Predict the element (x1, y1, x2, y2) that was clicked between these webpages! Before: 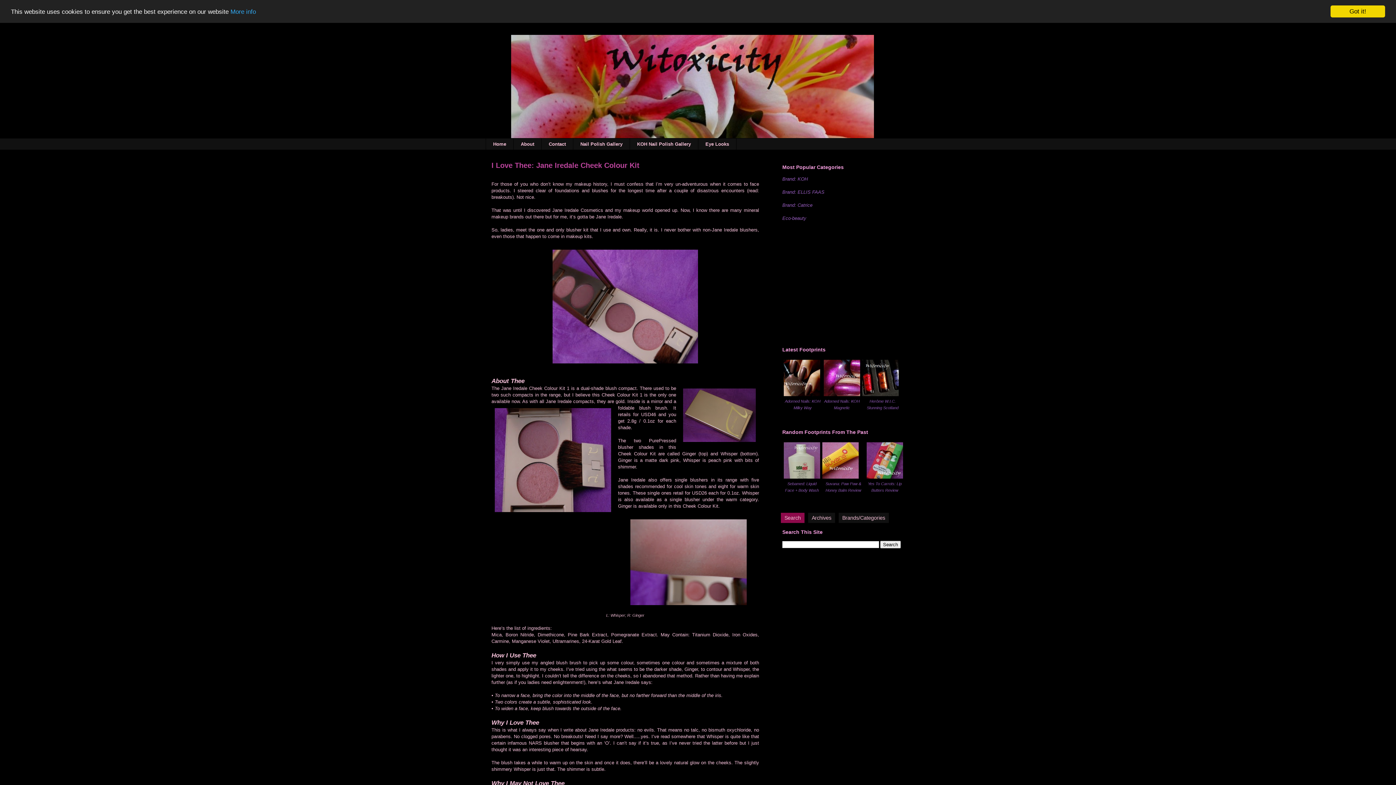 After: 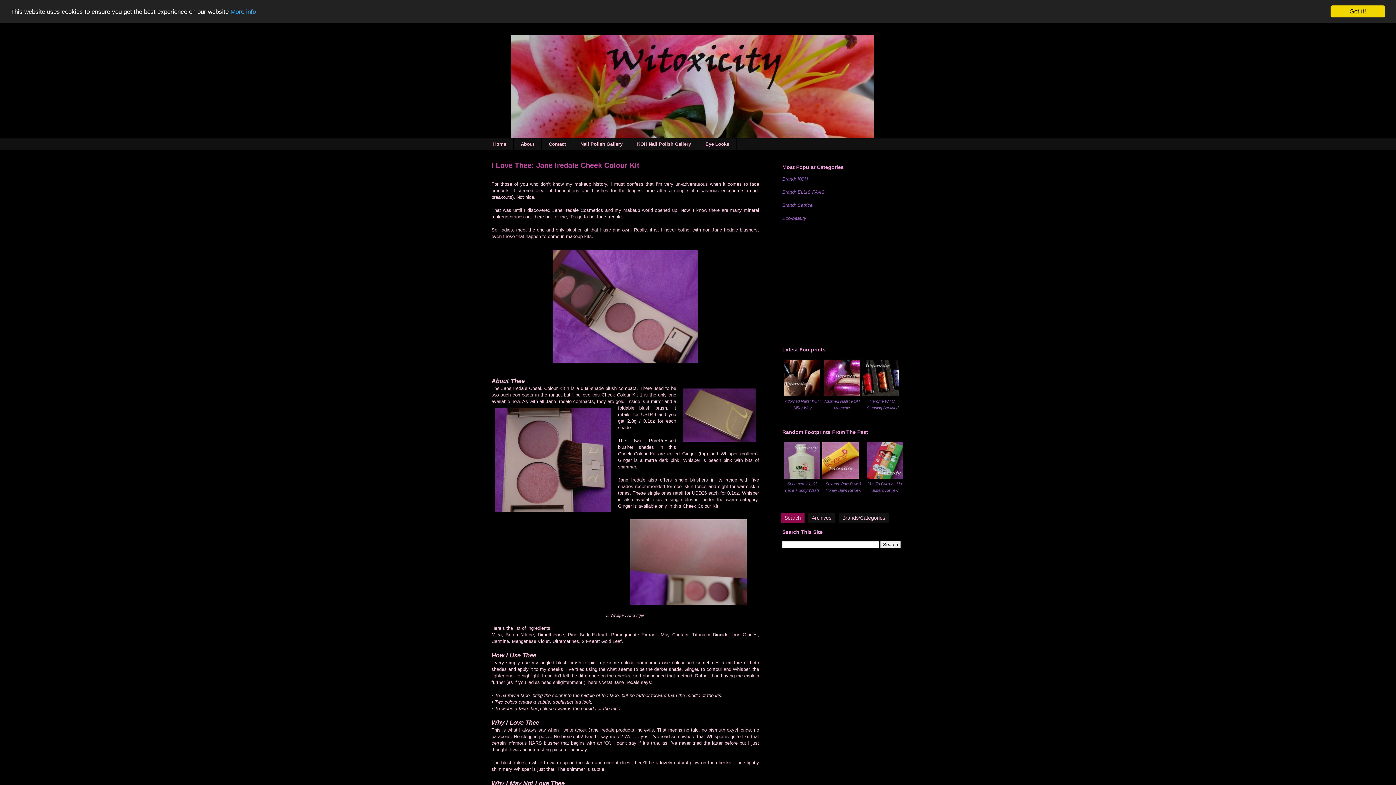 Action: bbox: (824, 392, 860, 397)